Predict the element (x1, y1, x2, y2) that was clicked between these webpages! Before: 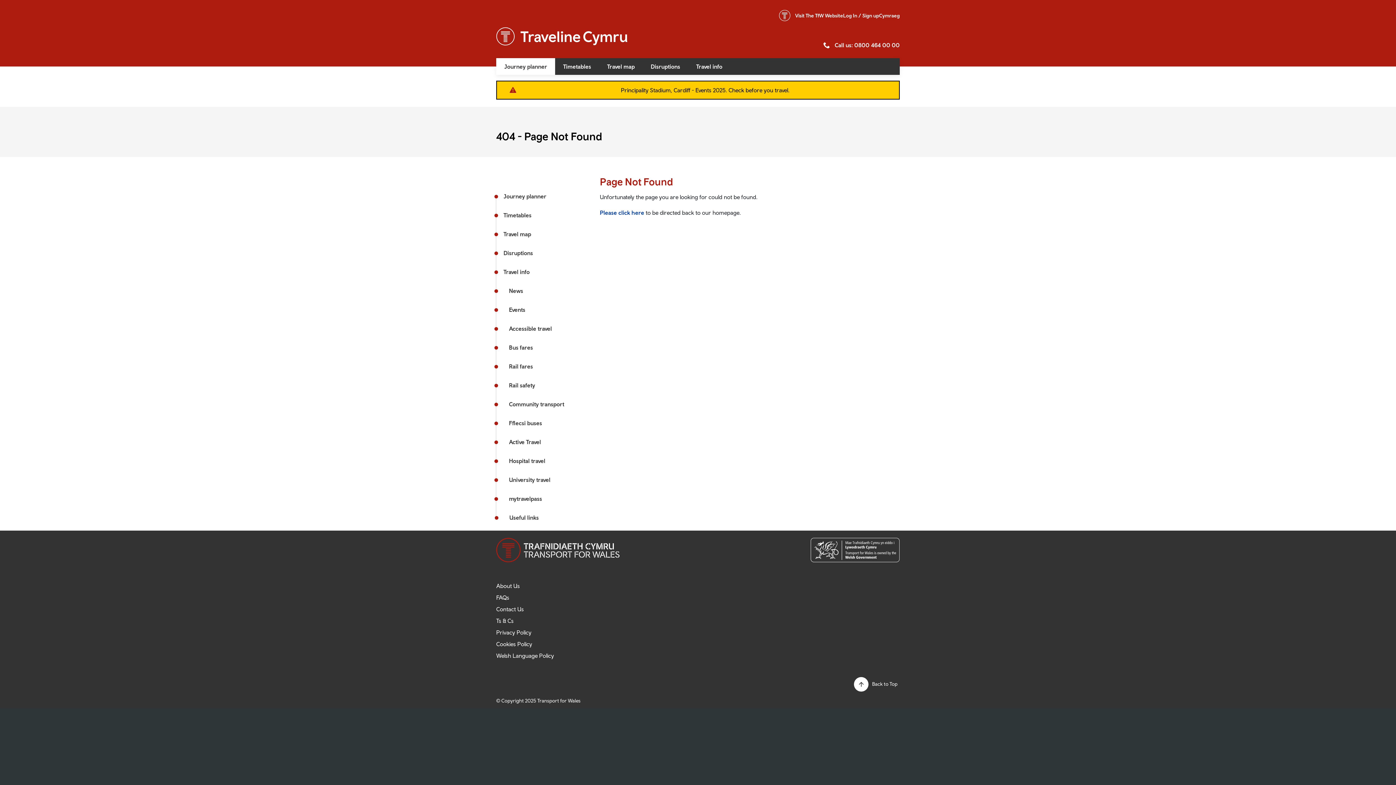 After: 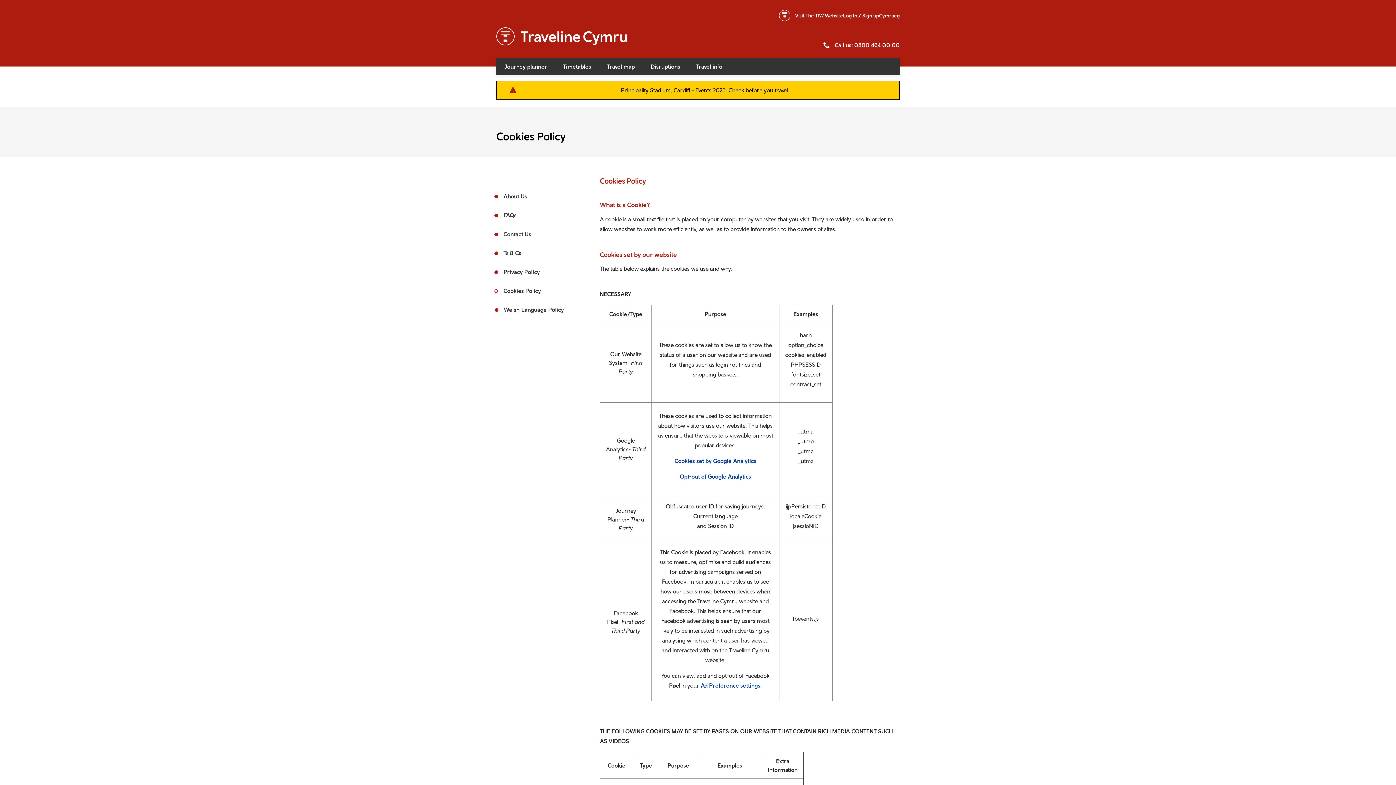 Action: bbox: (496, 641, 532, 647) label: Cookies Policy